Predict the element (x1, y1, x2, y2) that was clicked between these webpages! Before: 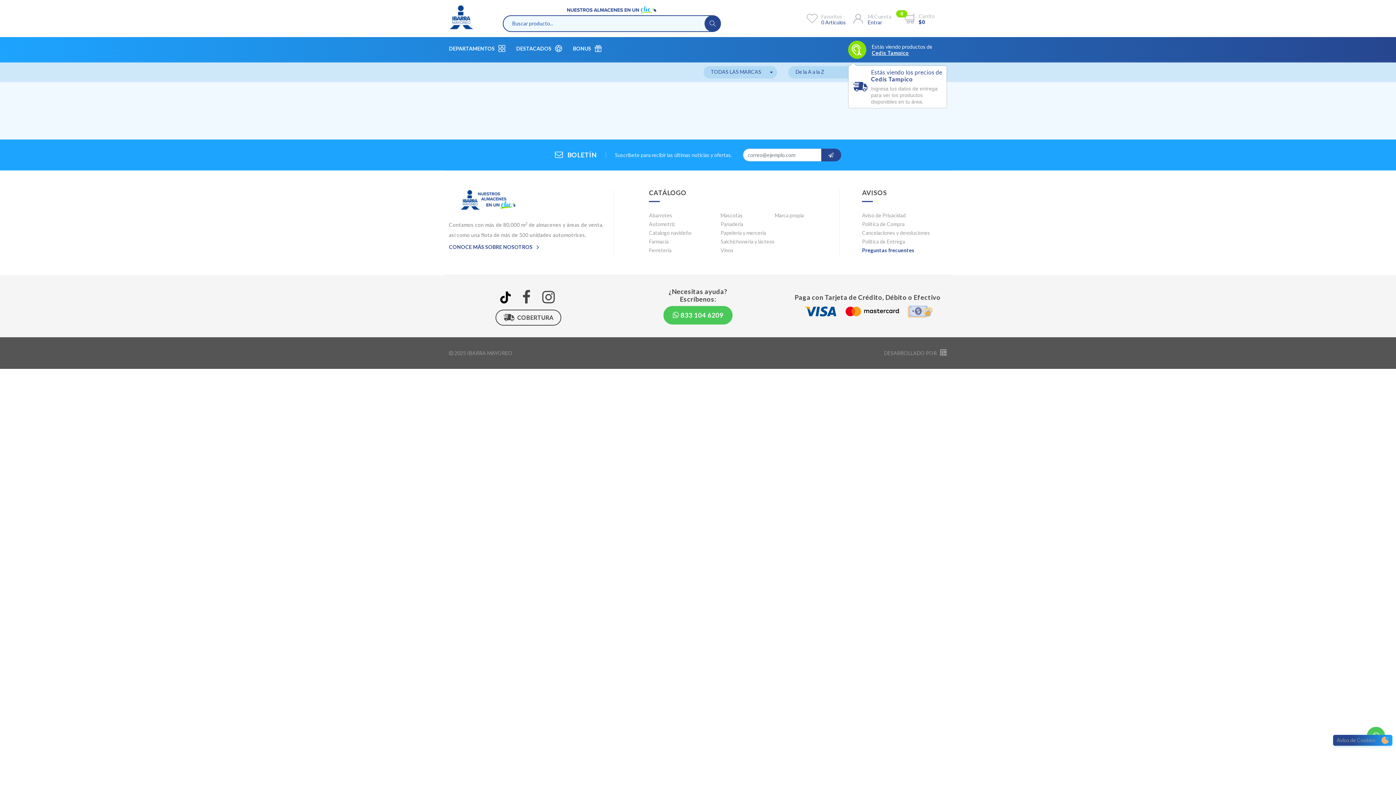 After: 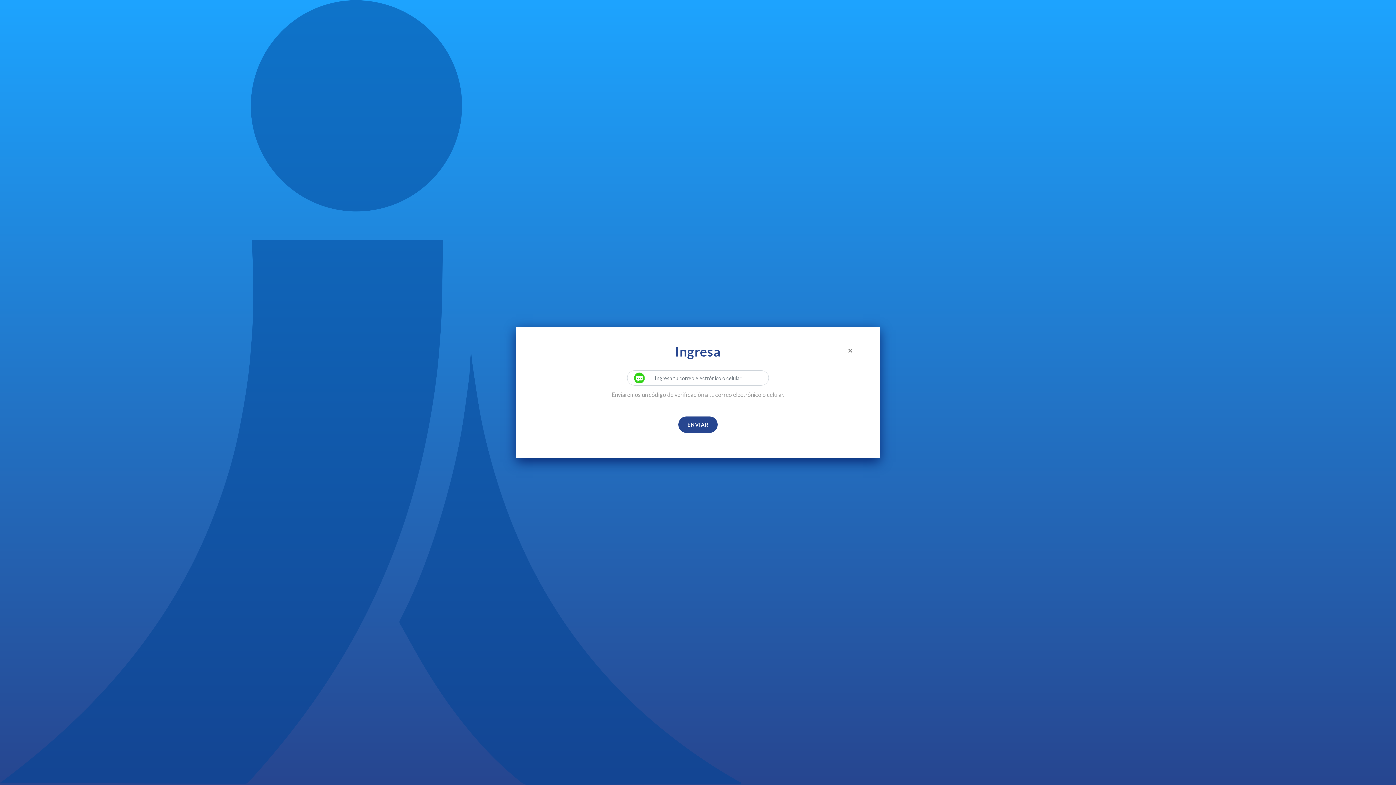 Action: bbox: (868, 13, 891, 19) label: Mi Cuenta